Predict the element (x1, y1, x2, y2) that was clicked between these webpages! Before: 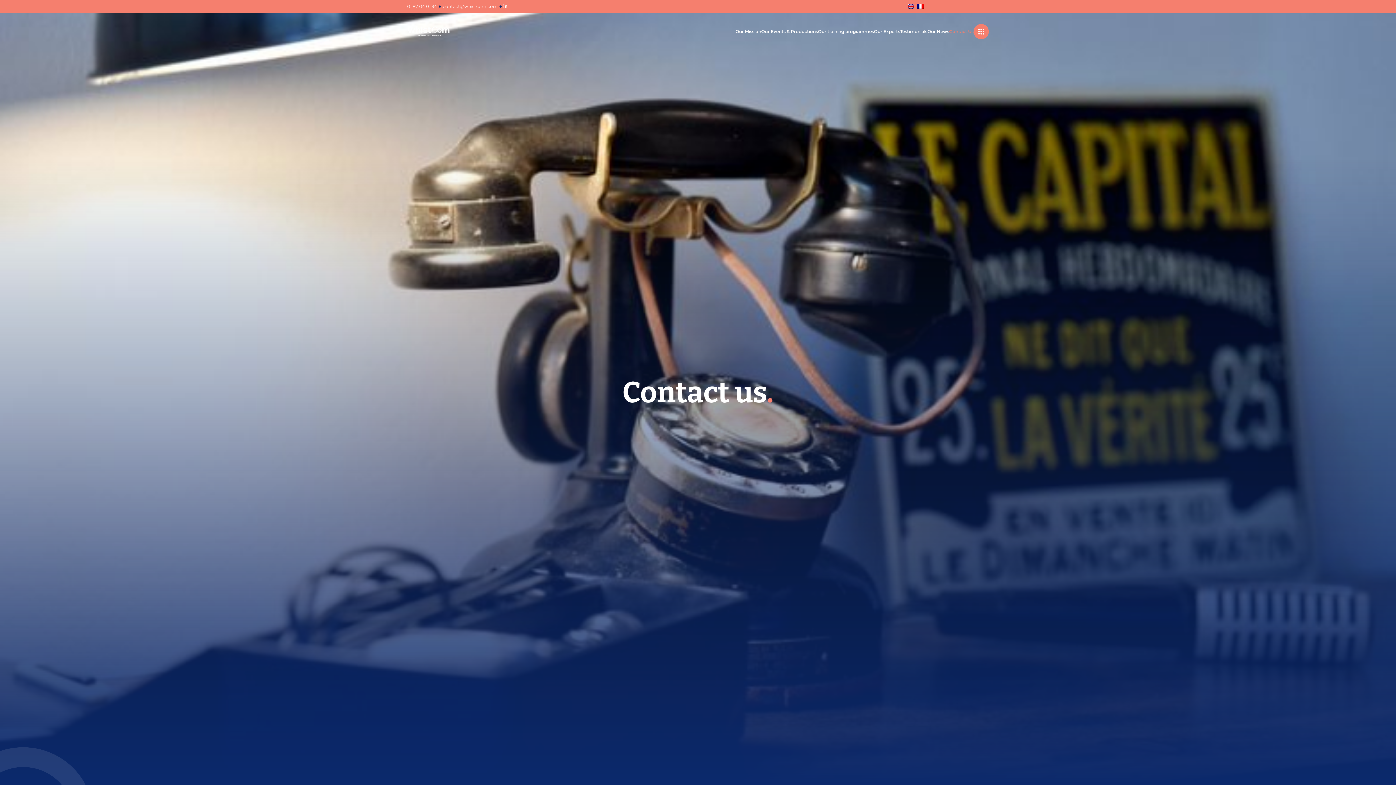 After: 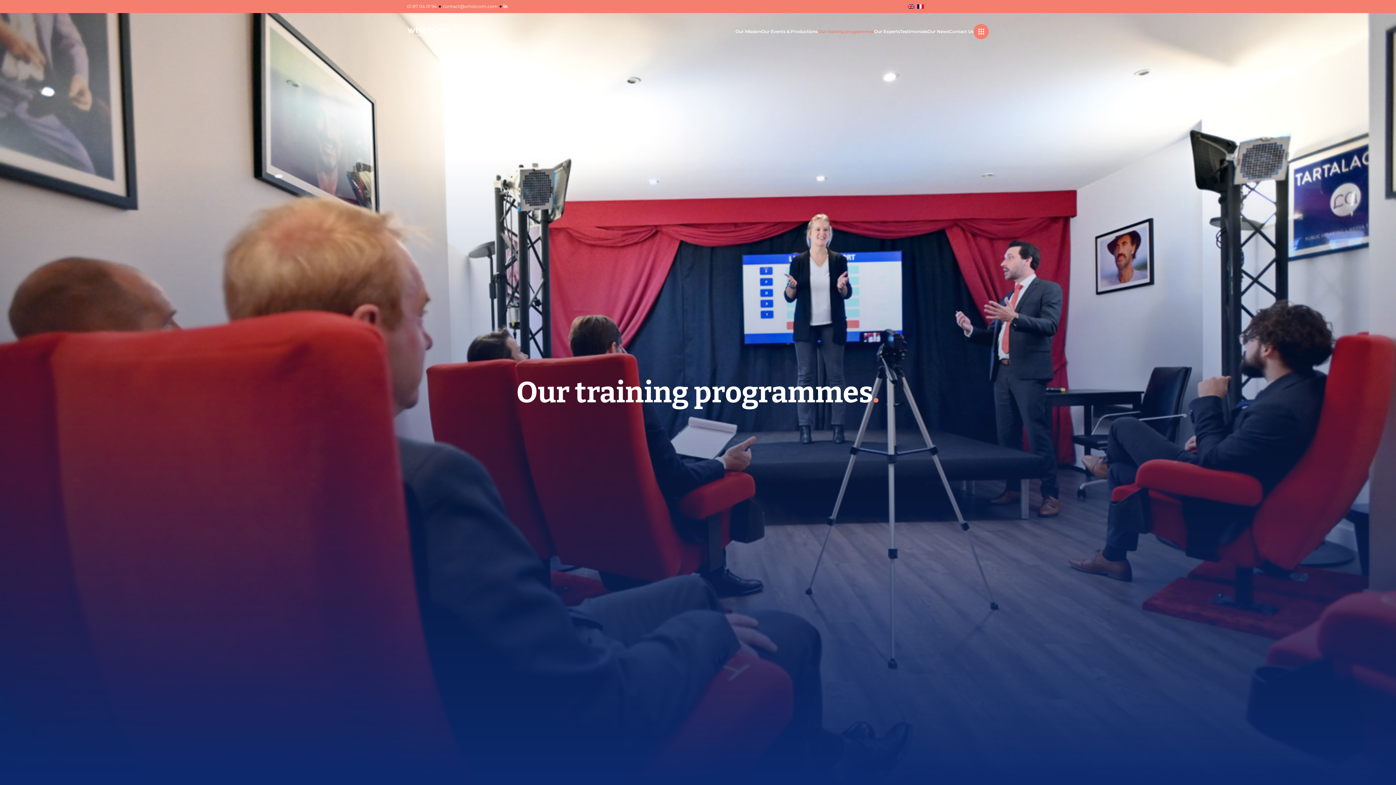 Action: bbox: (818, 29, 874, 33) label: Our training programmes